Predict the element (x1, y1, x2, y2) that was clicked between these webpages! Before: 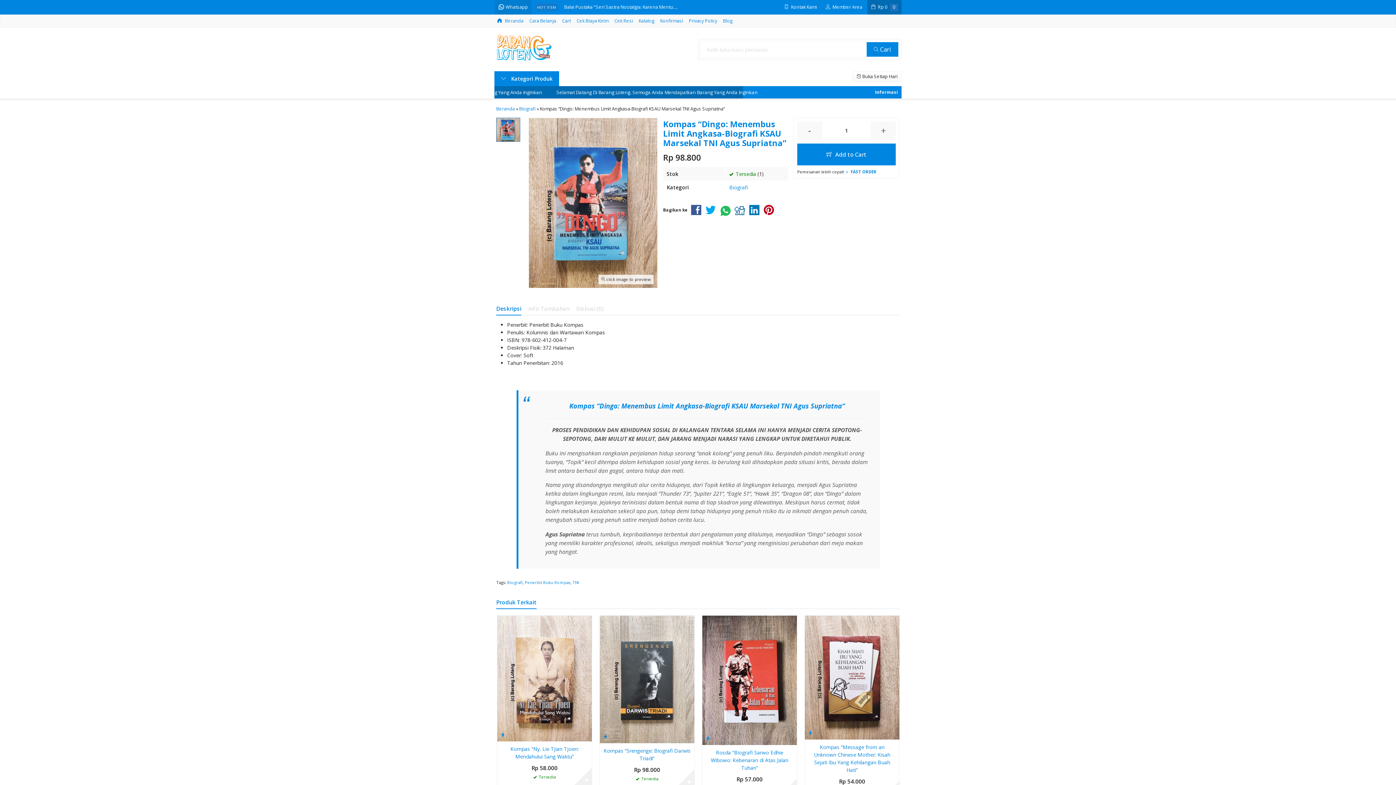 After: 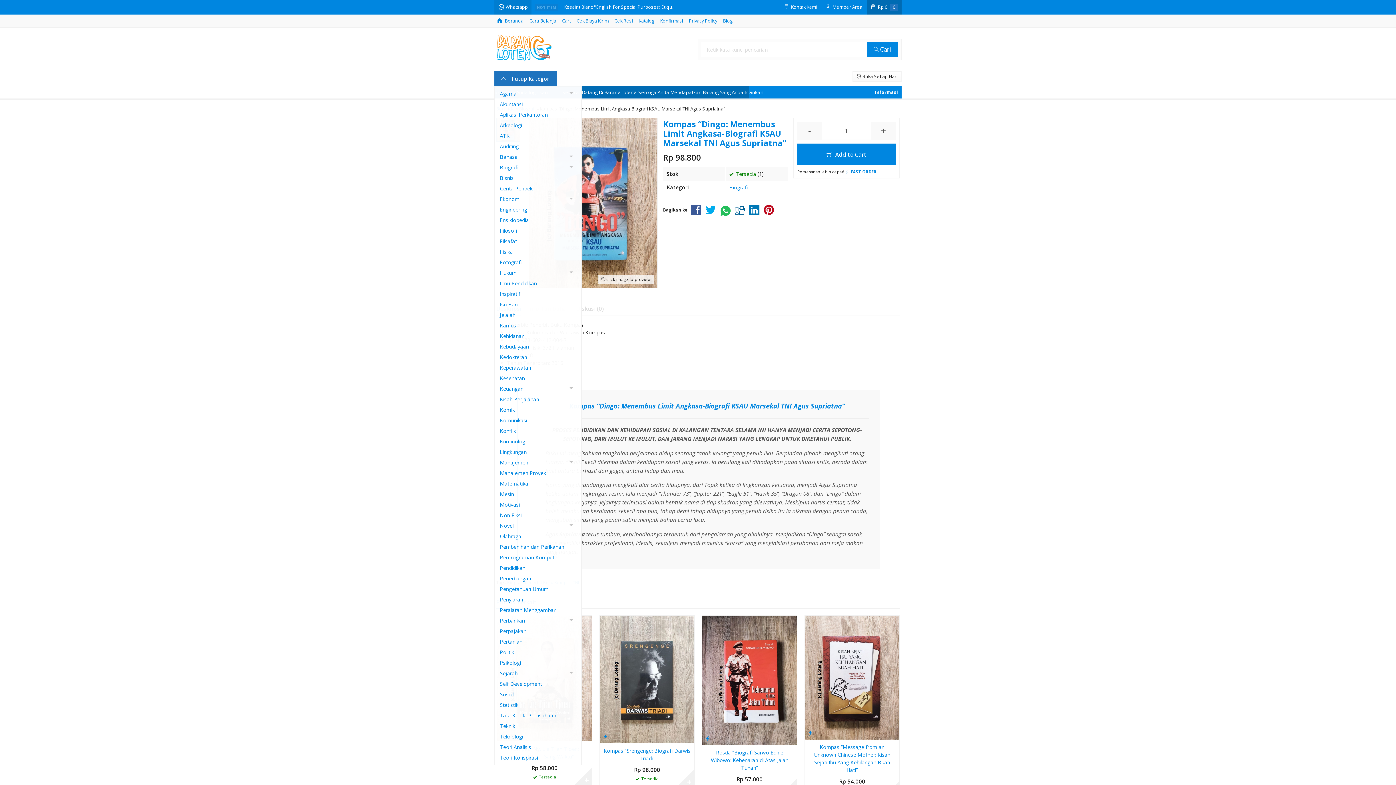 Action: bbox: (494, 71, 559, 86) label:  Kategori Produk